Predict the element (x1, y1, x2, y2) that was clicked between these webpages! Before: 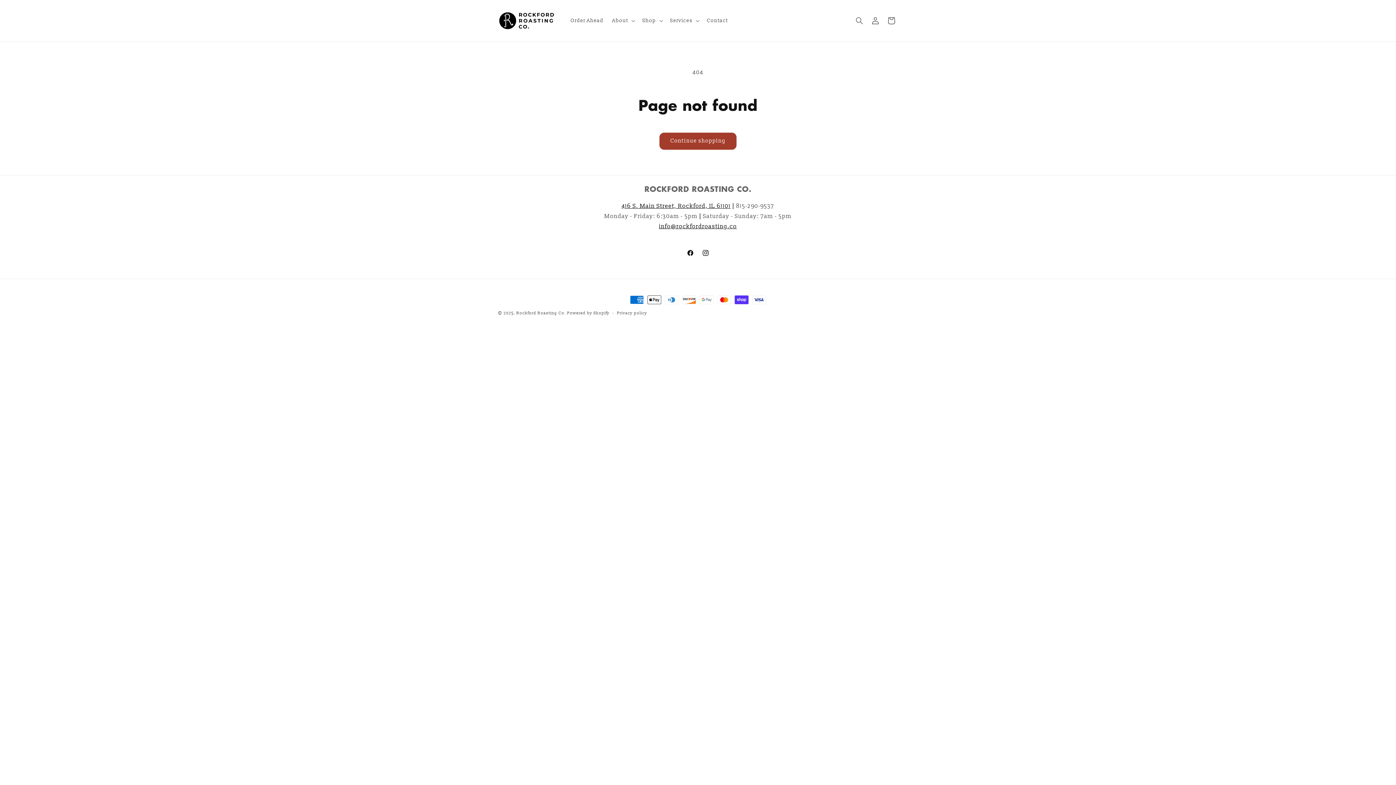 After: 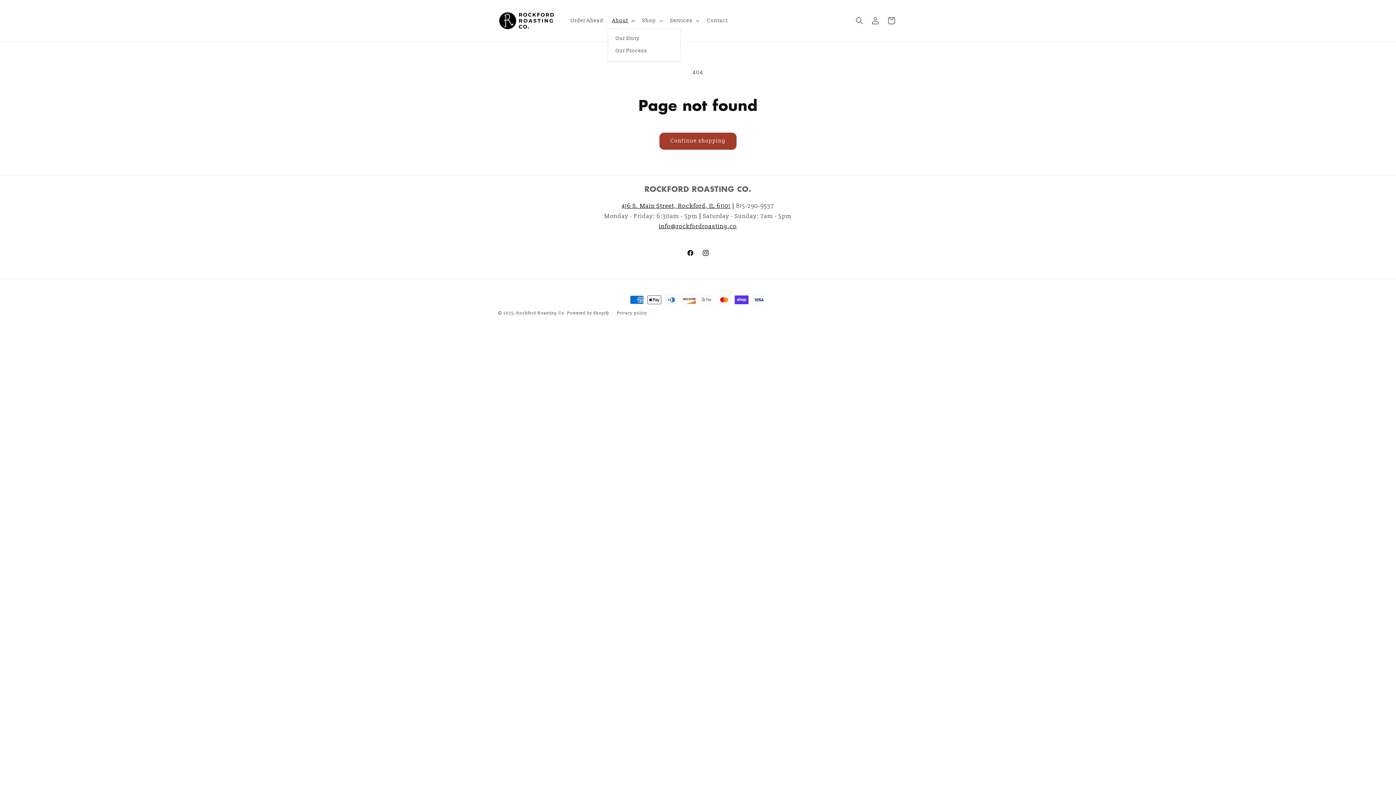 Action: bbox: (608, 13, 638, 28) label: About